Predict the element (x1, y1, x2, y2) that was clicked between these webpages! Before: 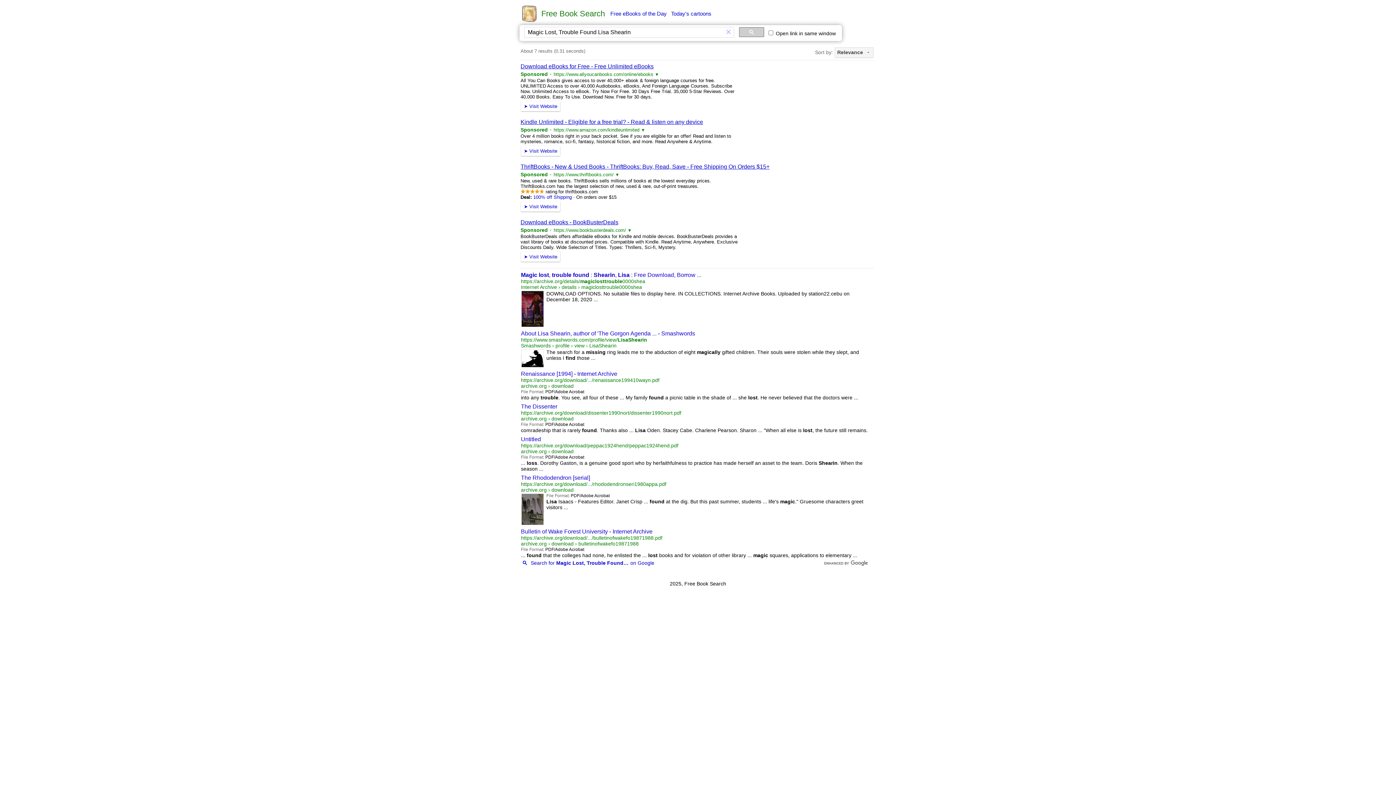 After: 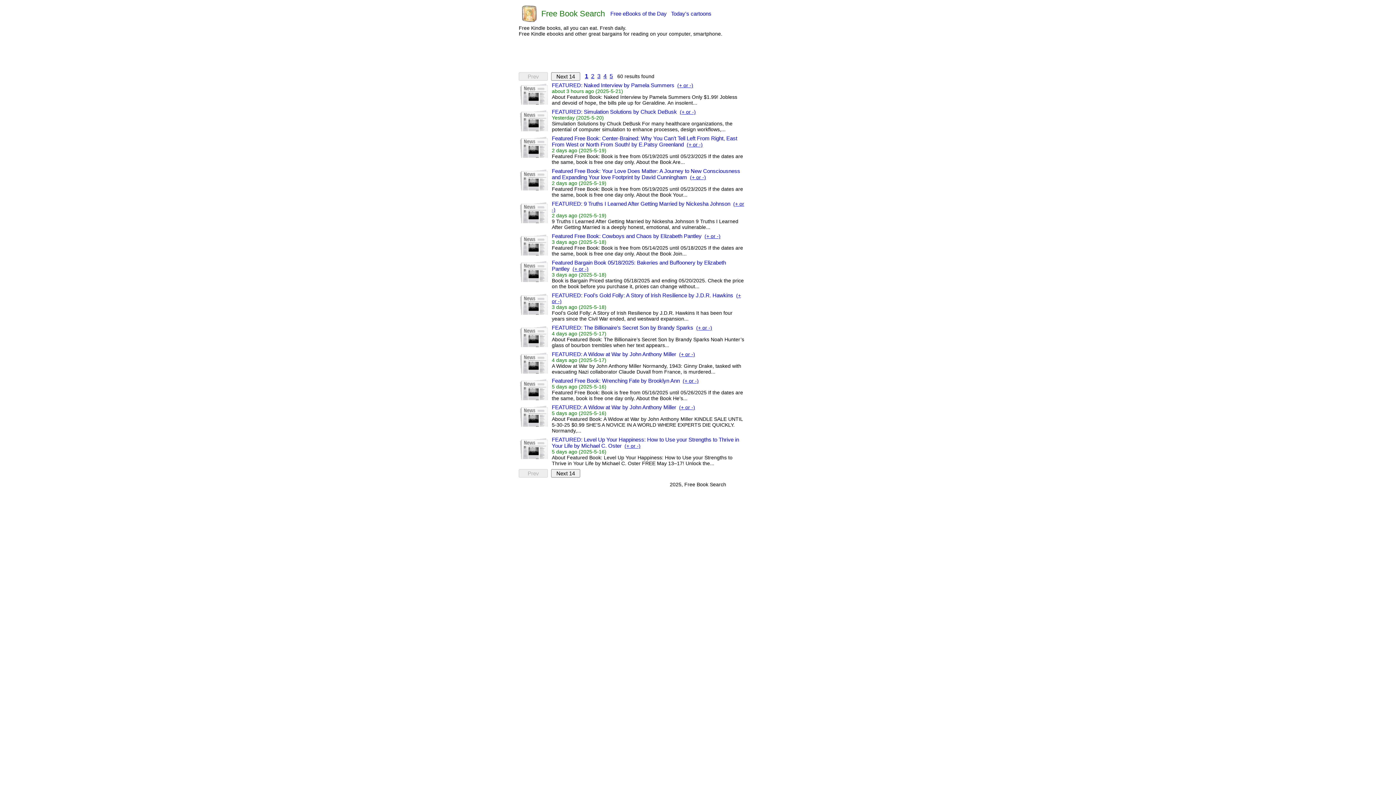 Action: label: Free eBooks of the Day bbox: (610, 10, 666, 16)